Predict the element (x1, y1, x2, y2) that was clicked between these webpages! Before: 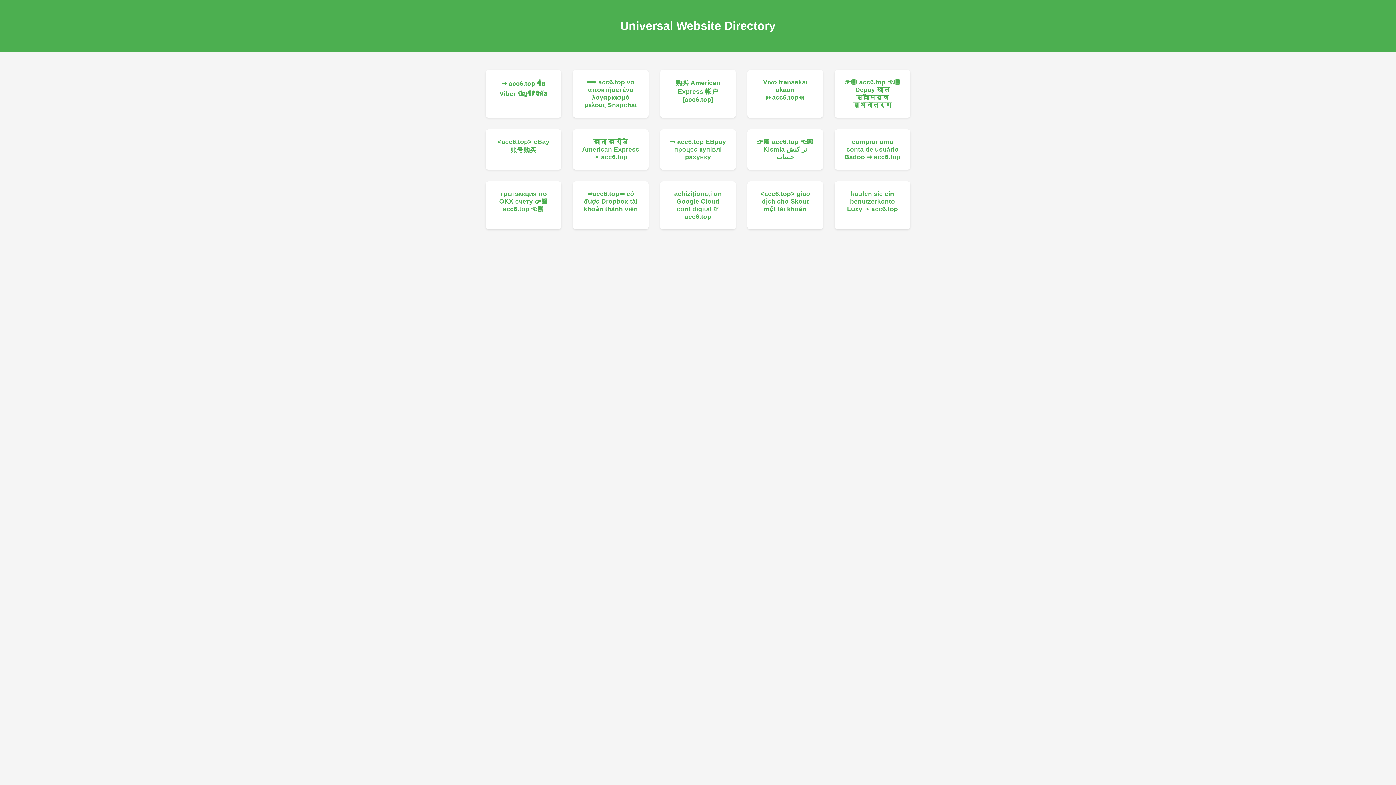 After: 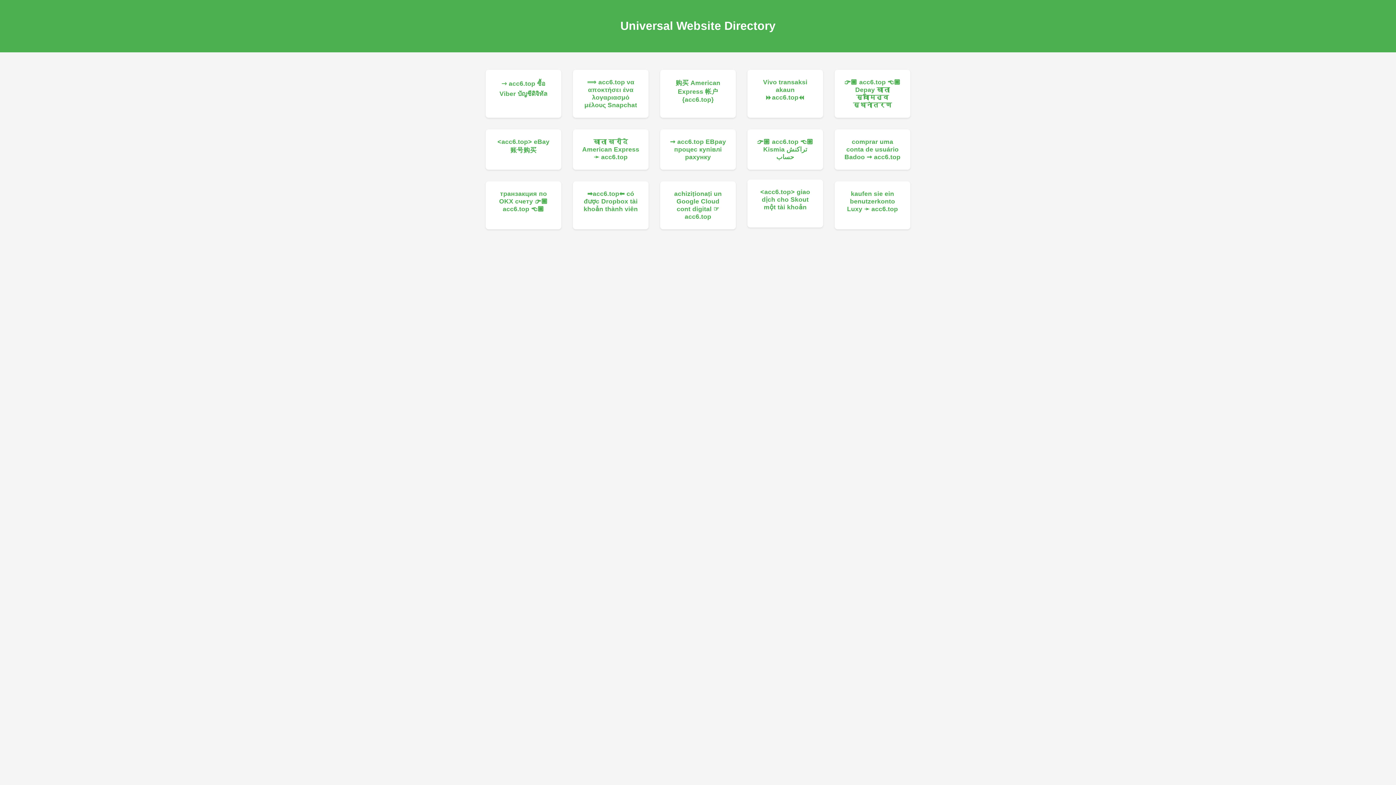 Action: bbox: (756, 190, 814, 213) label: <acc6.top> giao dịch cho Skout một tài khoản